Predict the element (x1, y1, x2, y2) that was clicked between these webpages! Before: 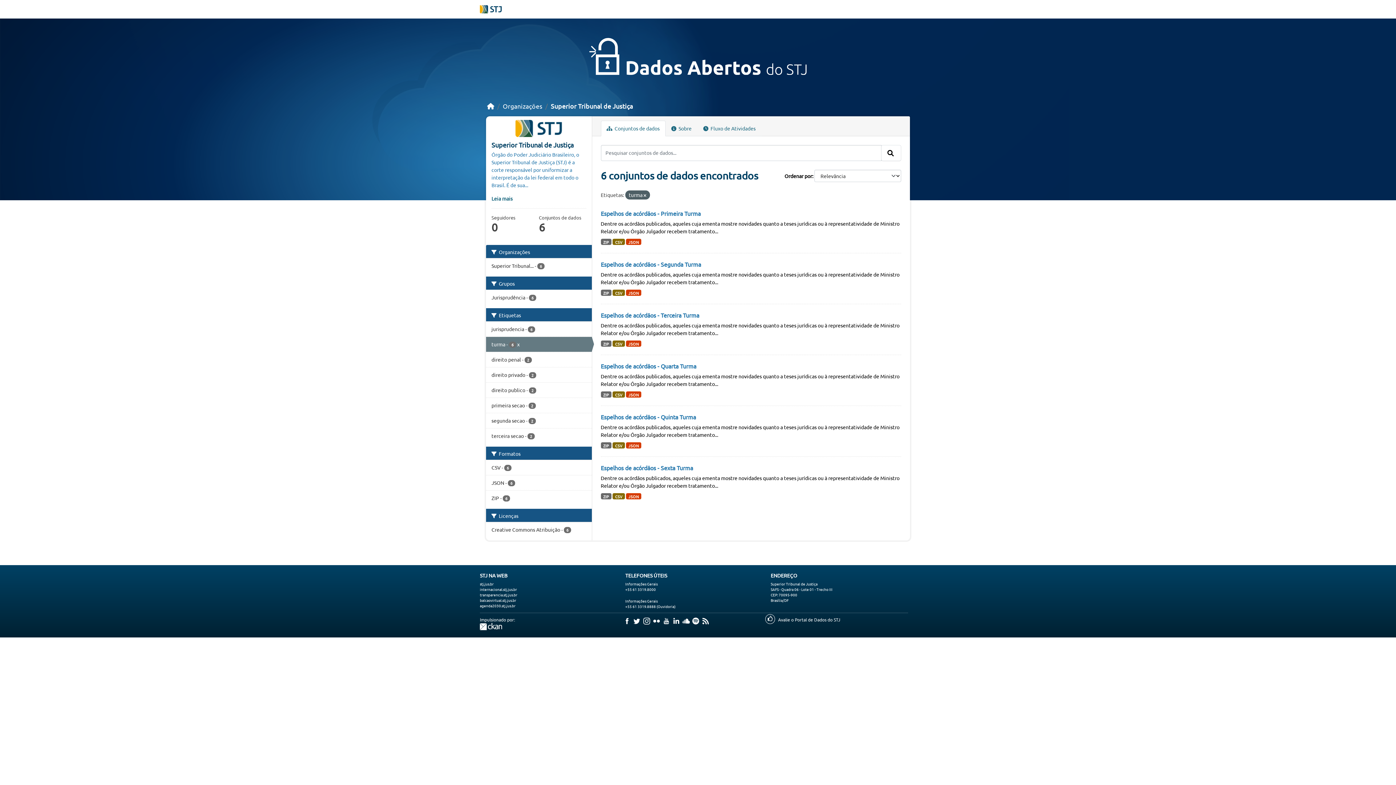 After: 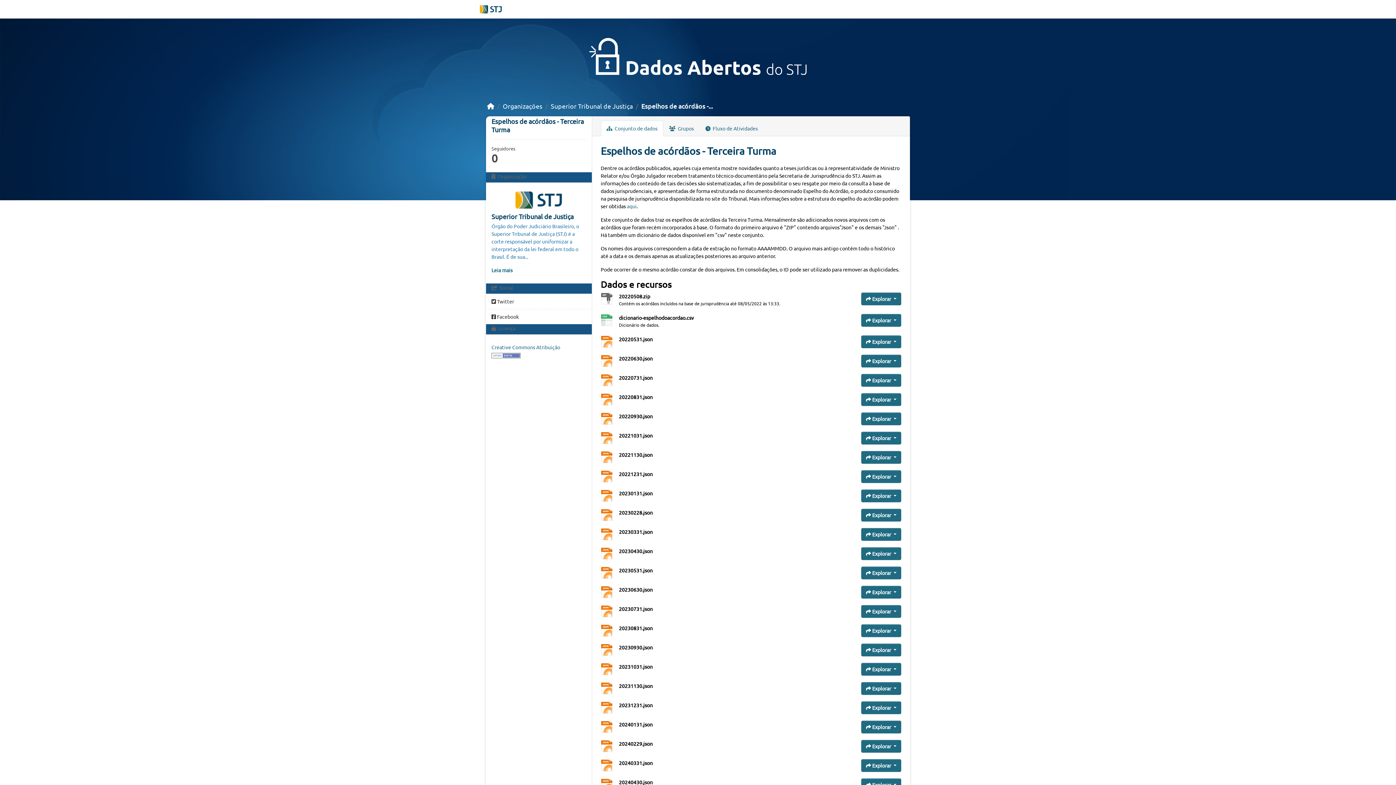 Action: bbox: (612, 340, 625, 347) label: CSV